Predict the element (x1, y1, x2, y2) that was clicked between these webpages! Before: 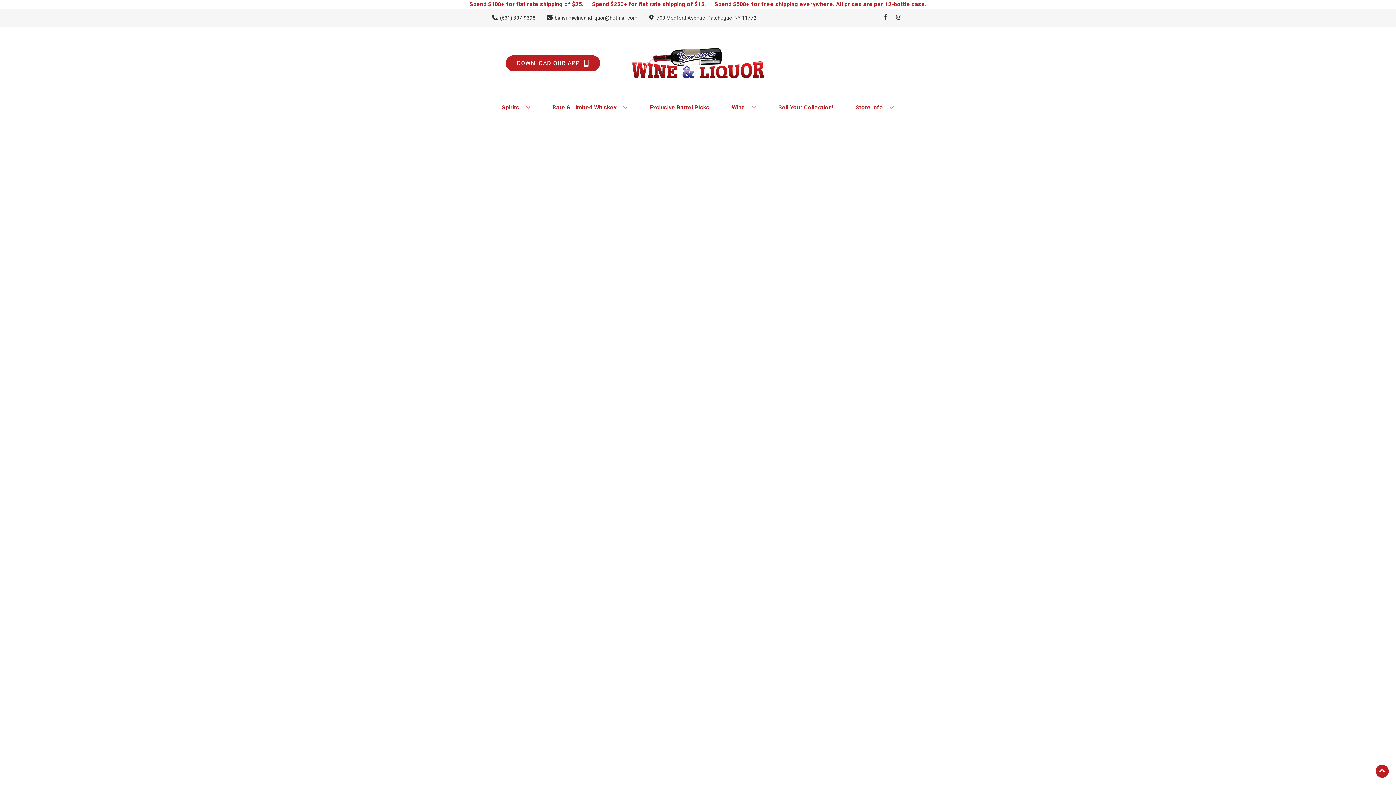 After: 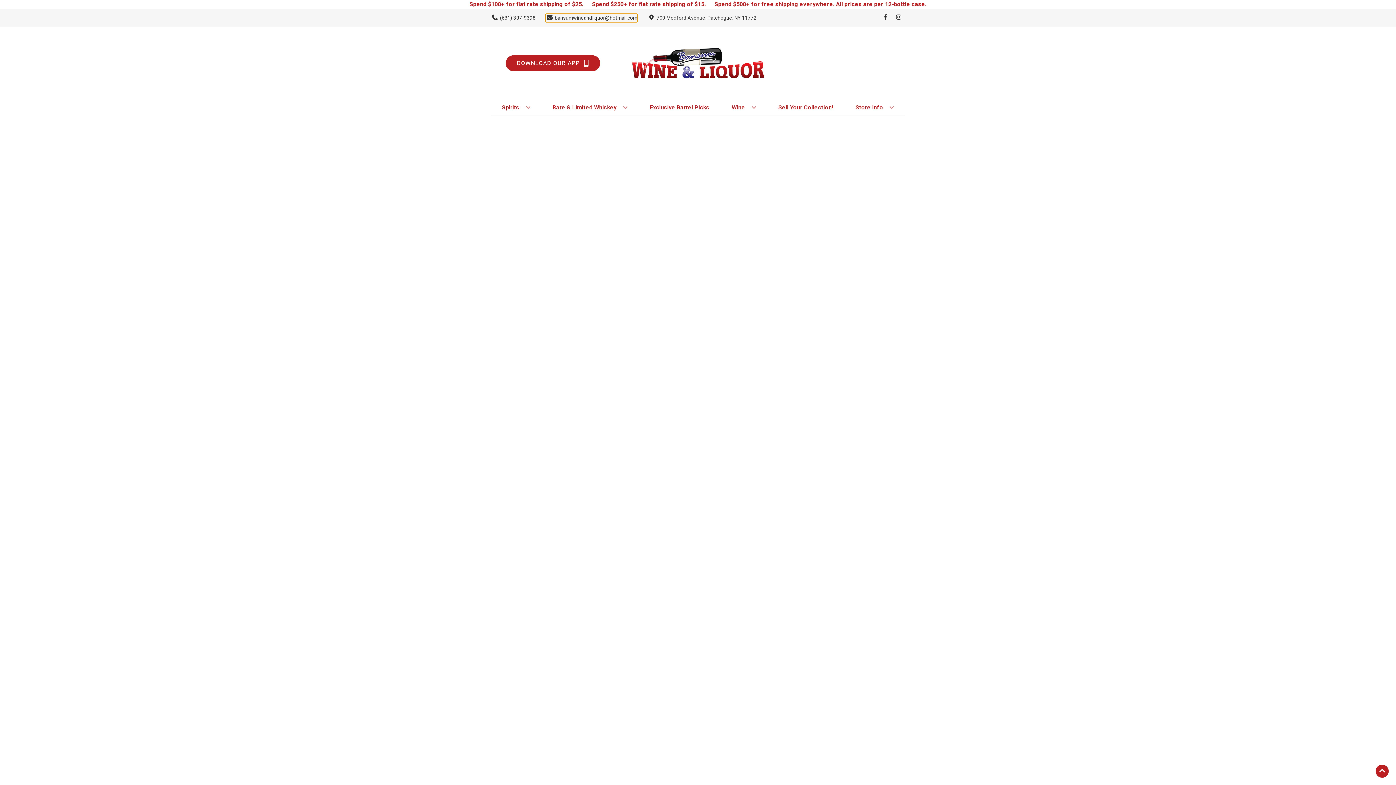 Action: bbox: (545, 14, 637, 21) label: Store Email address is bansumwineandliquor@hotmail.com Clicking will open a link in a new tab